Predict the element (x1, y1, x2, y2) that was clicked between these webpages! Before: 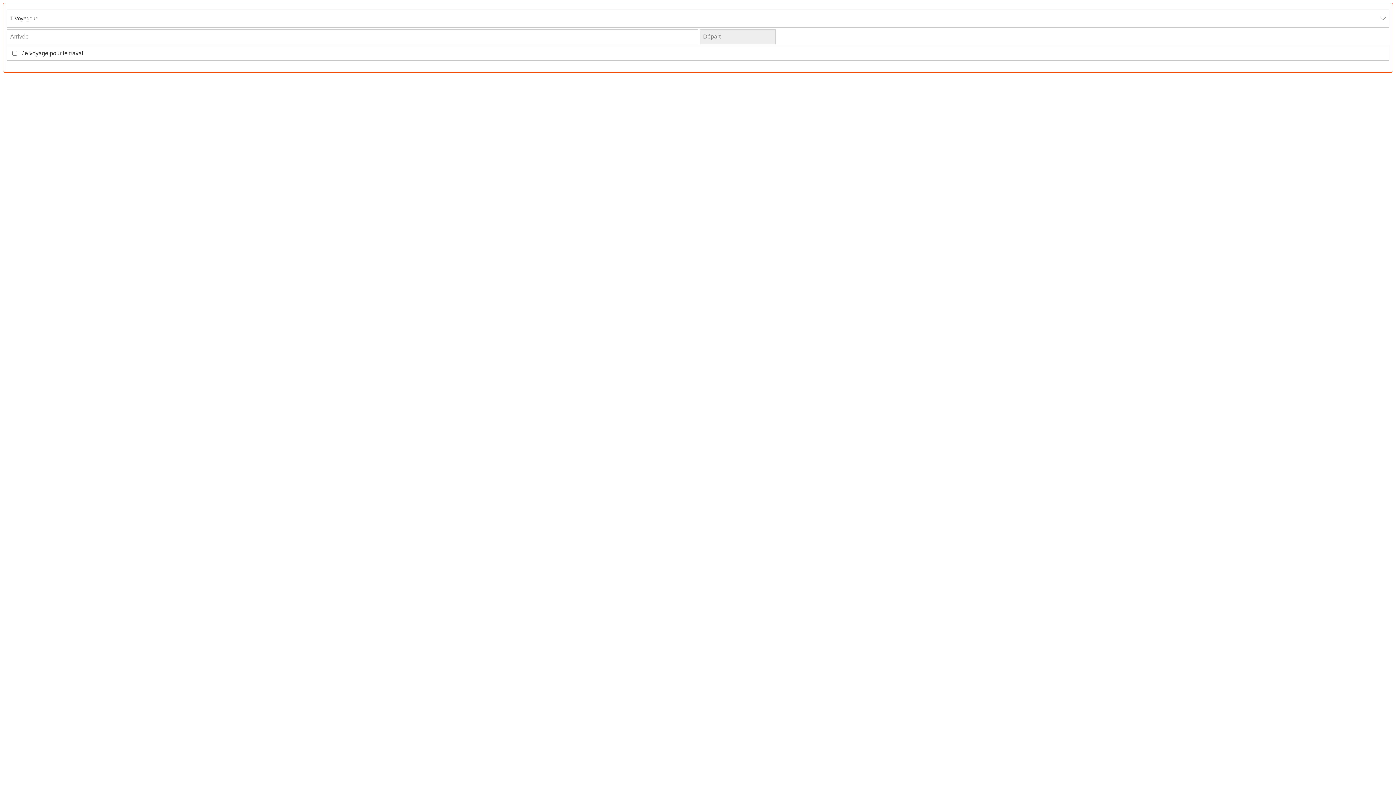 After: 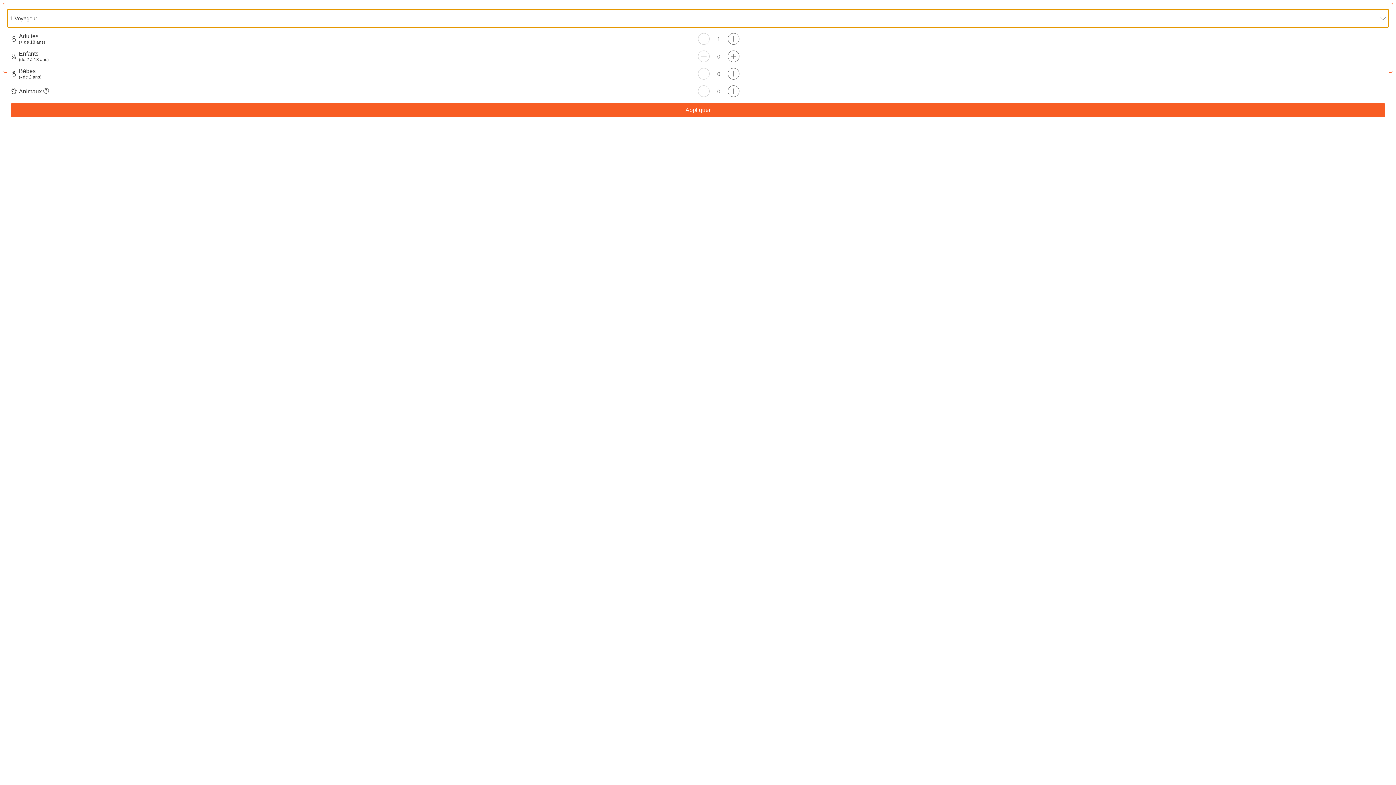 Action: label: Ajouter des voyageurs bbox: (6, 9, 1389, 27)